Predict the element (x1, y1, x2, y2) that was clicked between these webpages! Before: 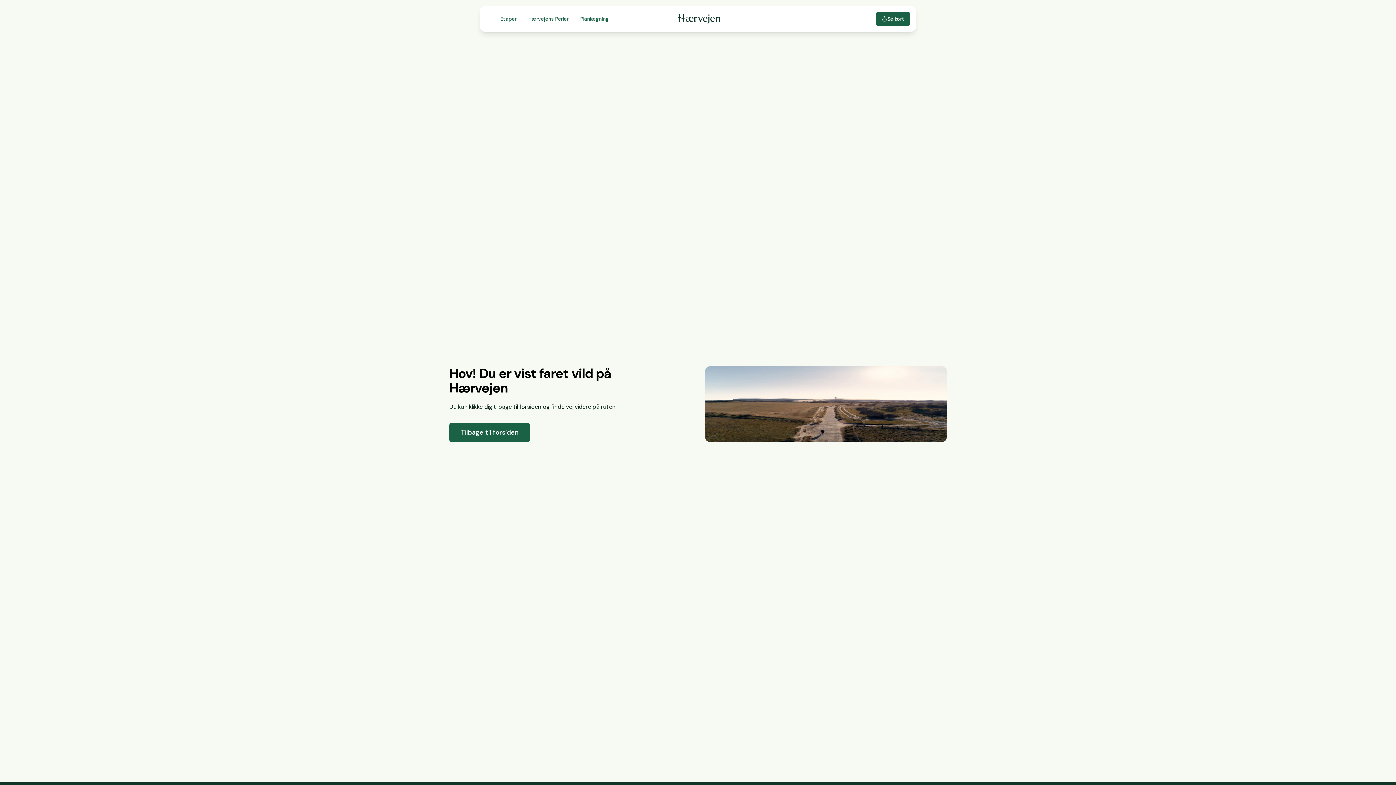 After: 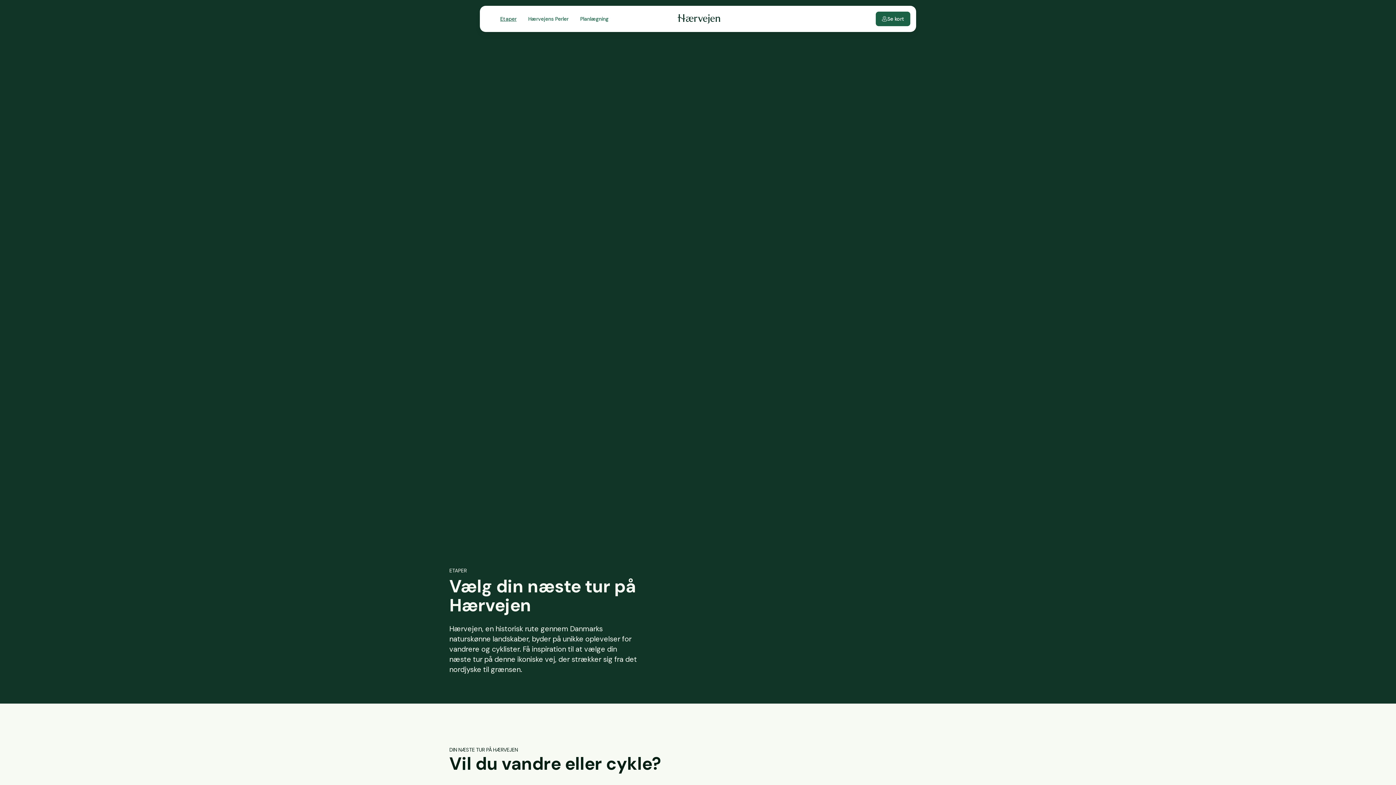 Action: bbox: (494, 11, 522, 26) label: Etaper